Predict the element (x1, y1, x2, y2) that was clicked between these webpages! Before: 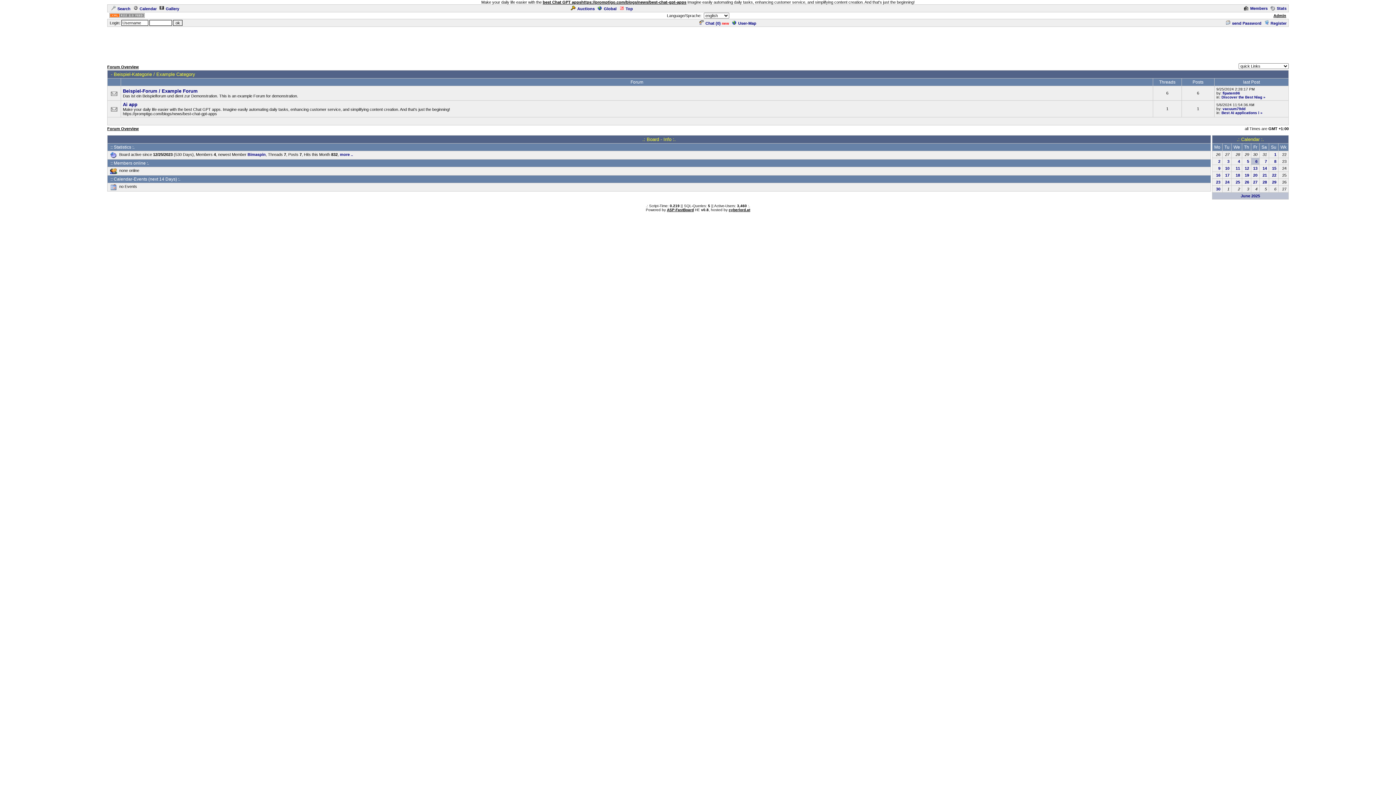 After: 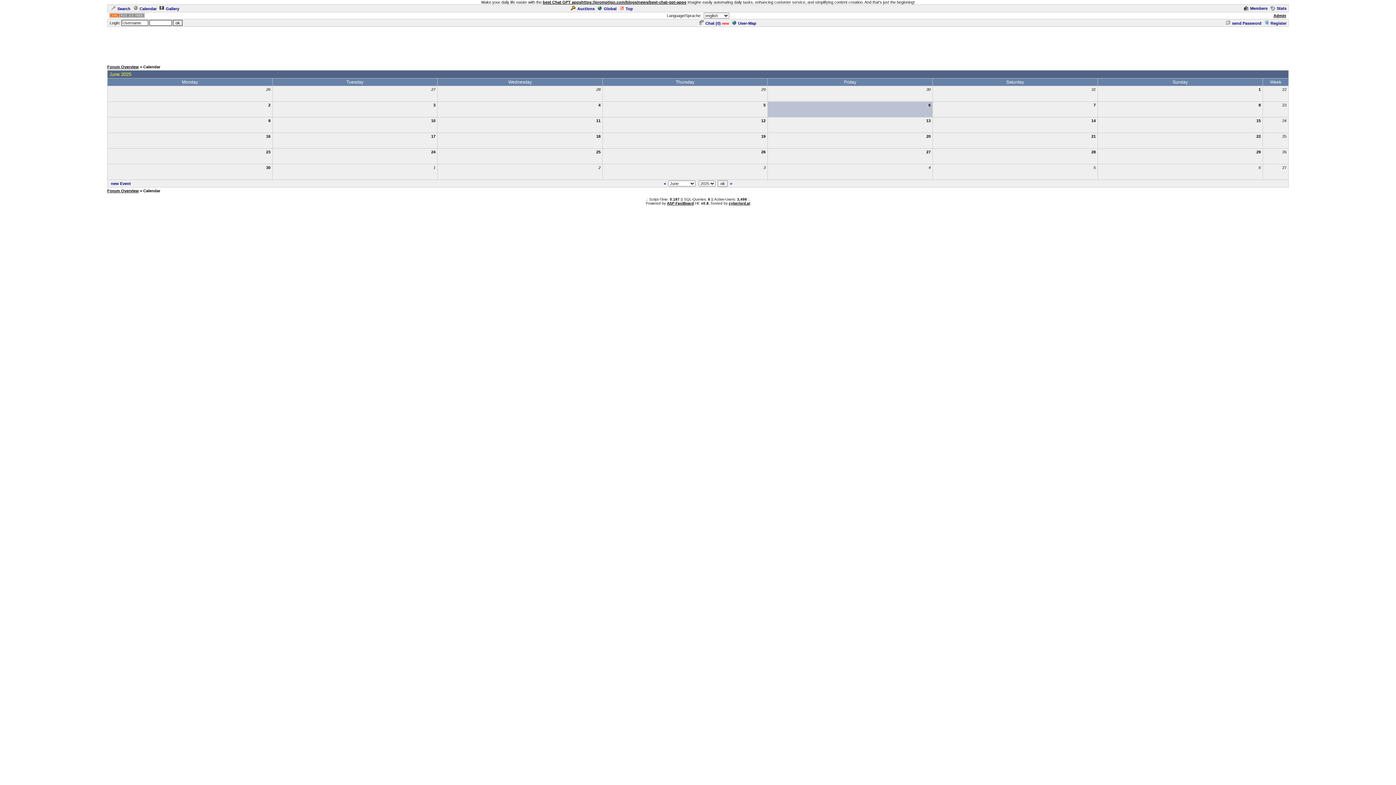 Action: bbox: (1253, 173, 1257, 177) label: 20